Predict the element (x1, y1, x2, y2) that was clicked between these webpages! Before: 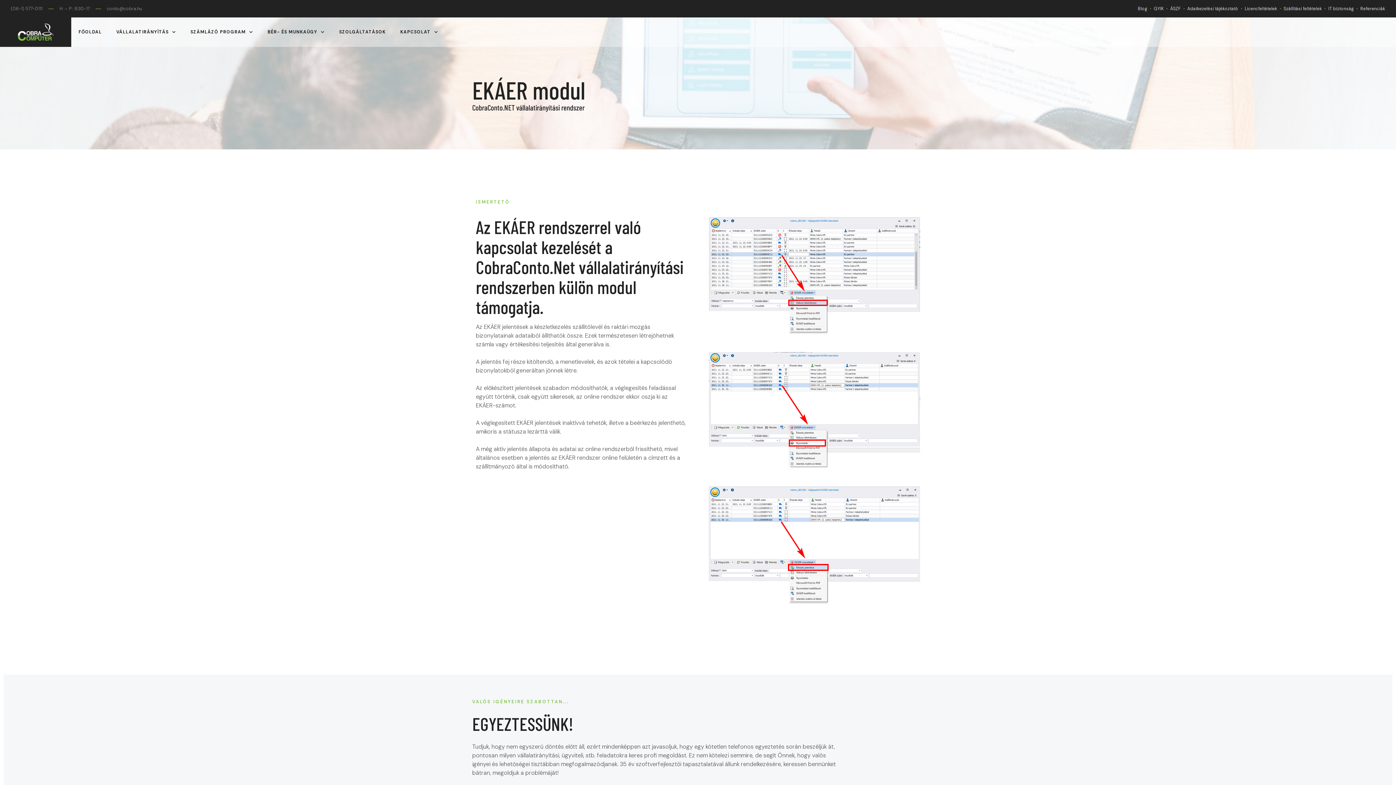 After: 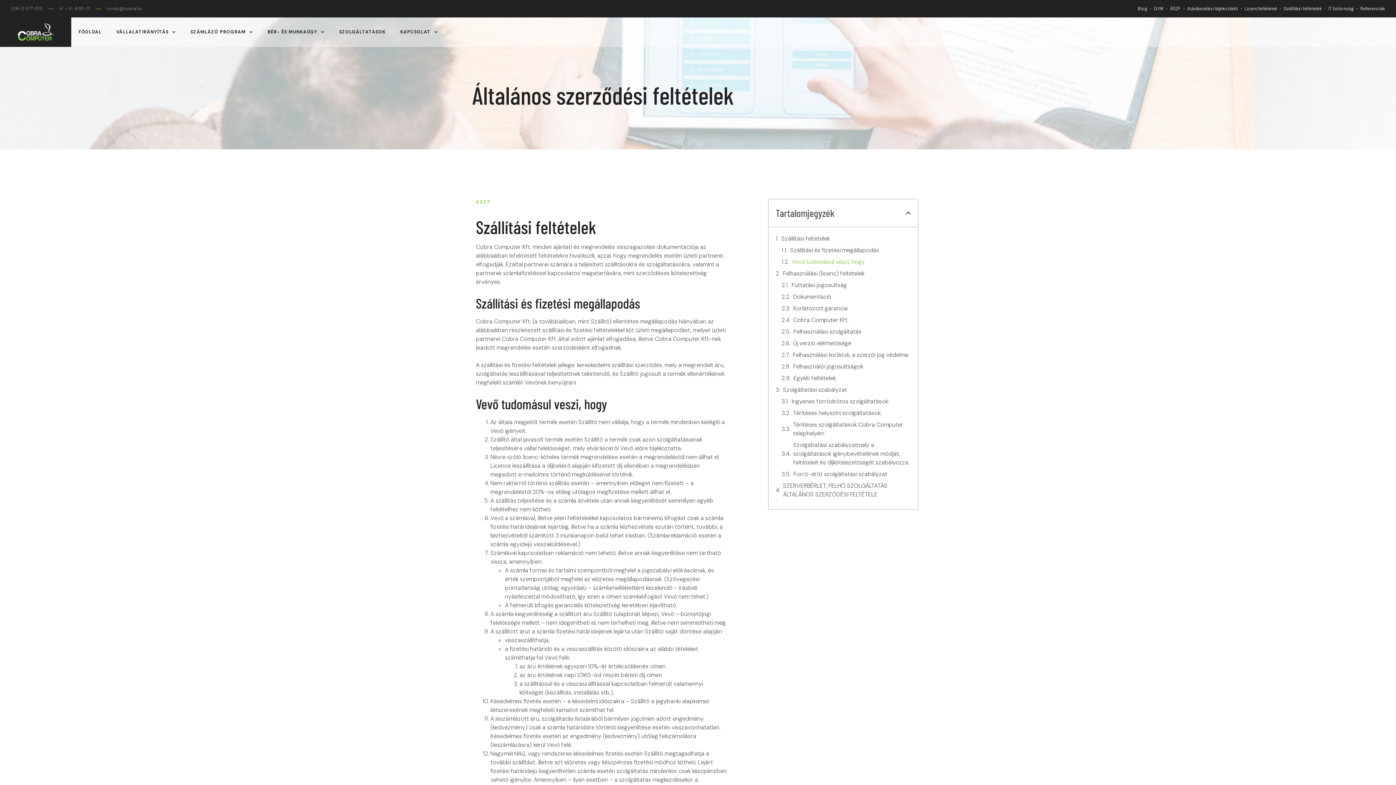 Action: bbox: (1170, 4, 1181, 13) label: ÁSZF